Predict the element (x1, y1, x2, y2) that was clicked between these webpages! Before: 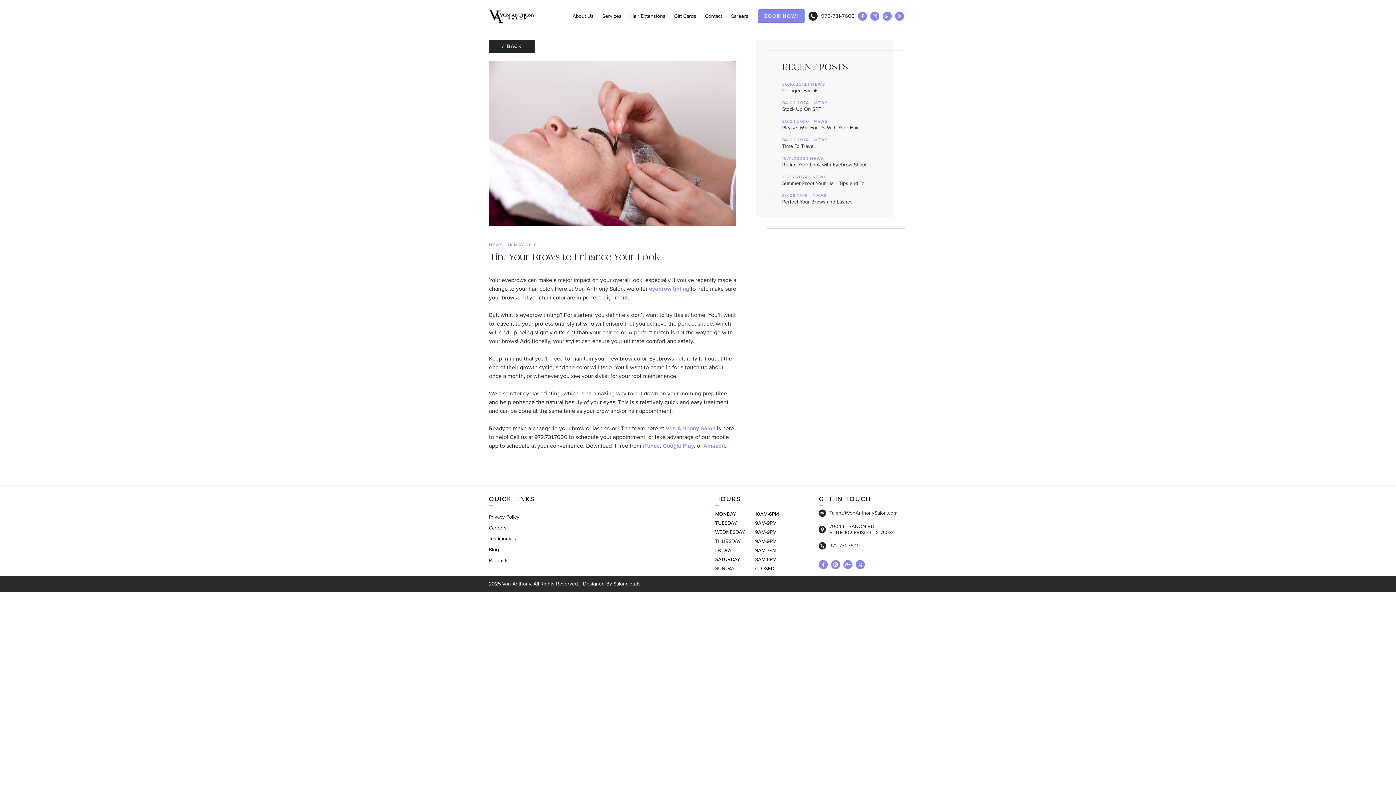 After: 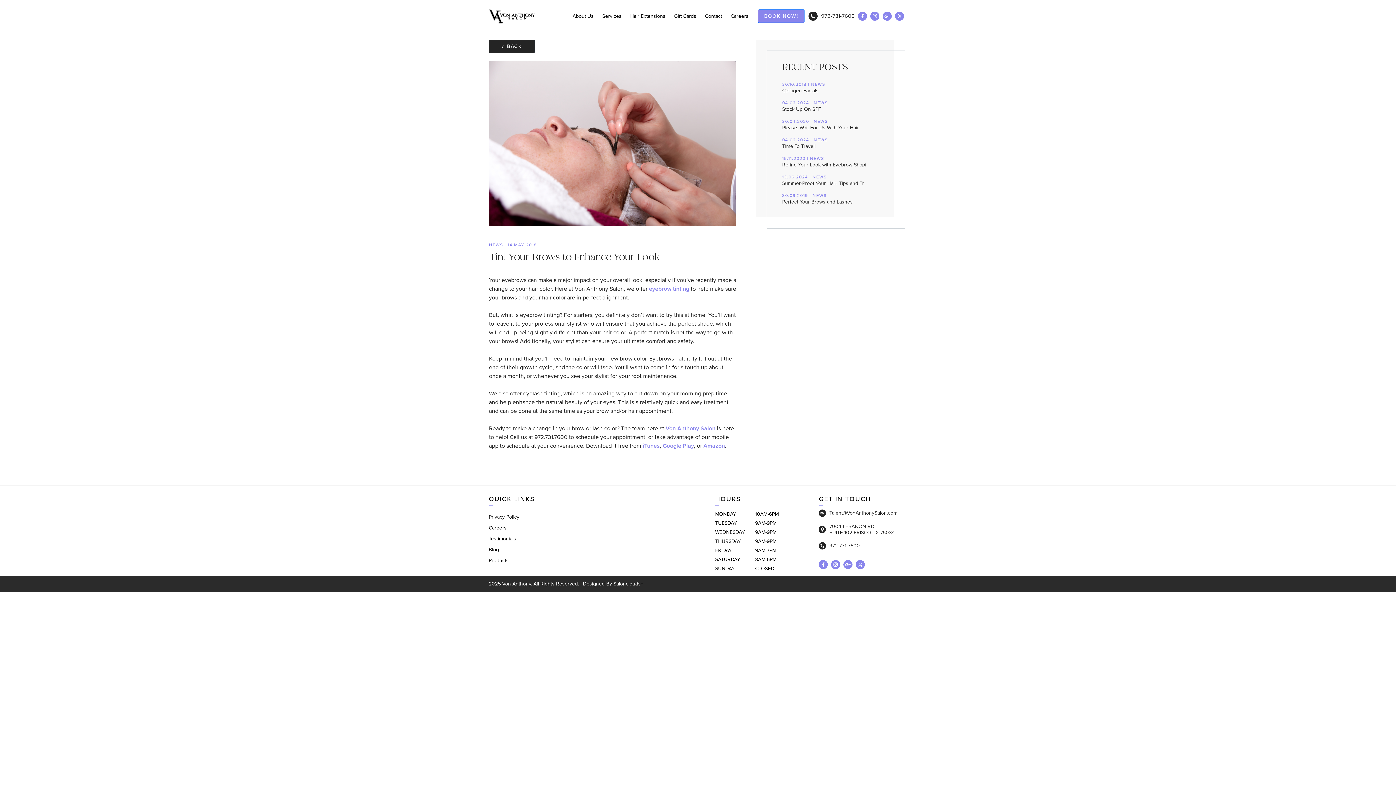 Action: bbox: (895, 11, 904, 19)